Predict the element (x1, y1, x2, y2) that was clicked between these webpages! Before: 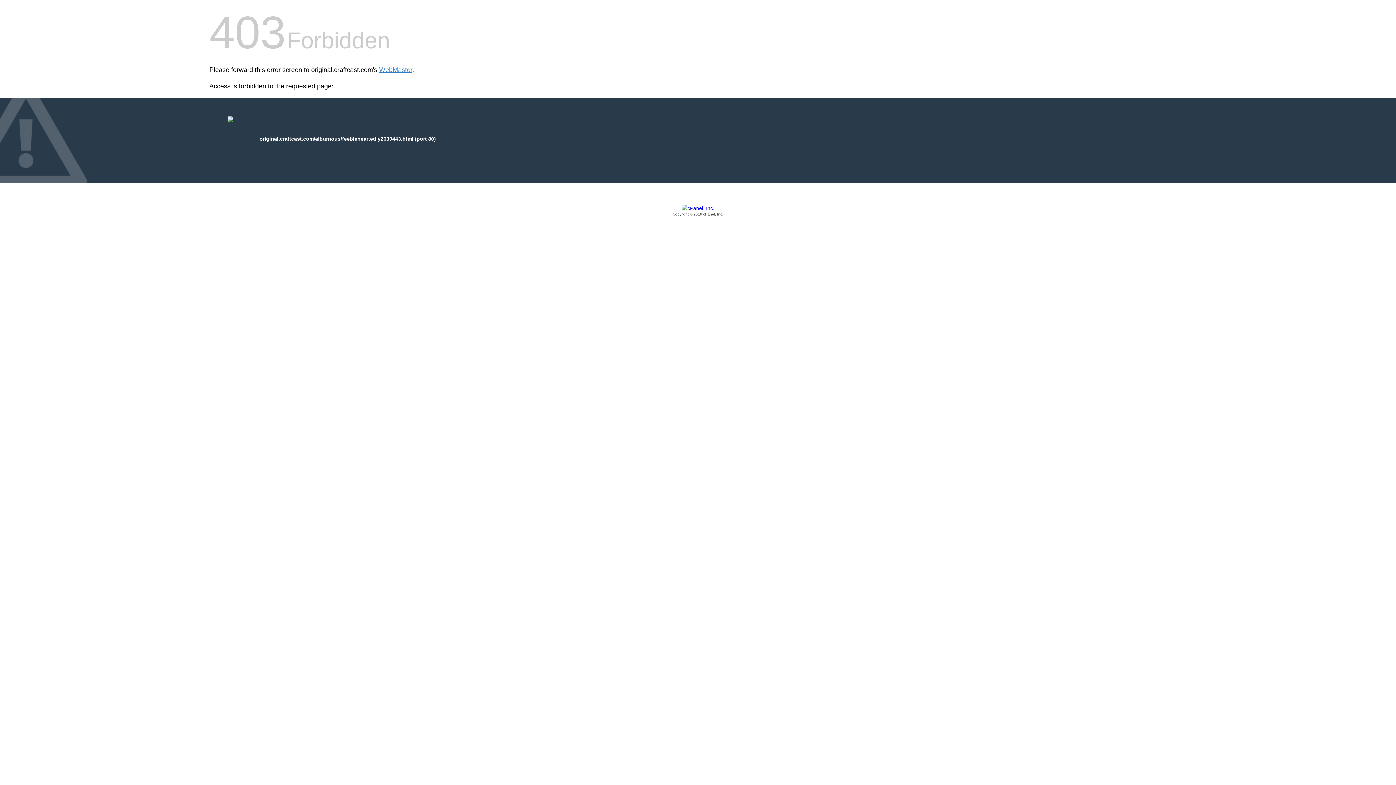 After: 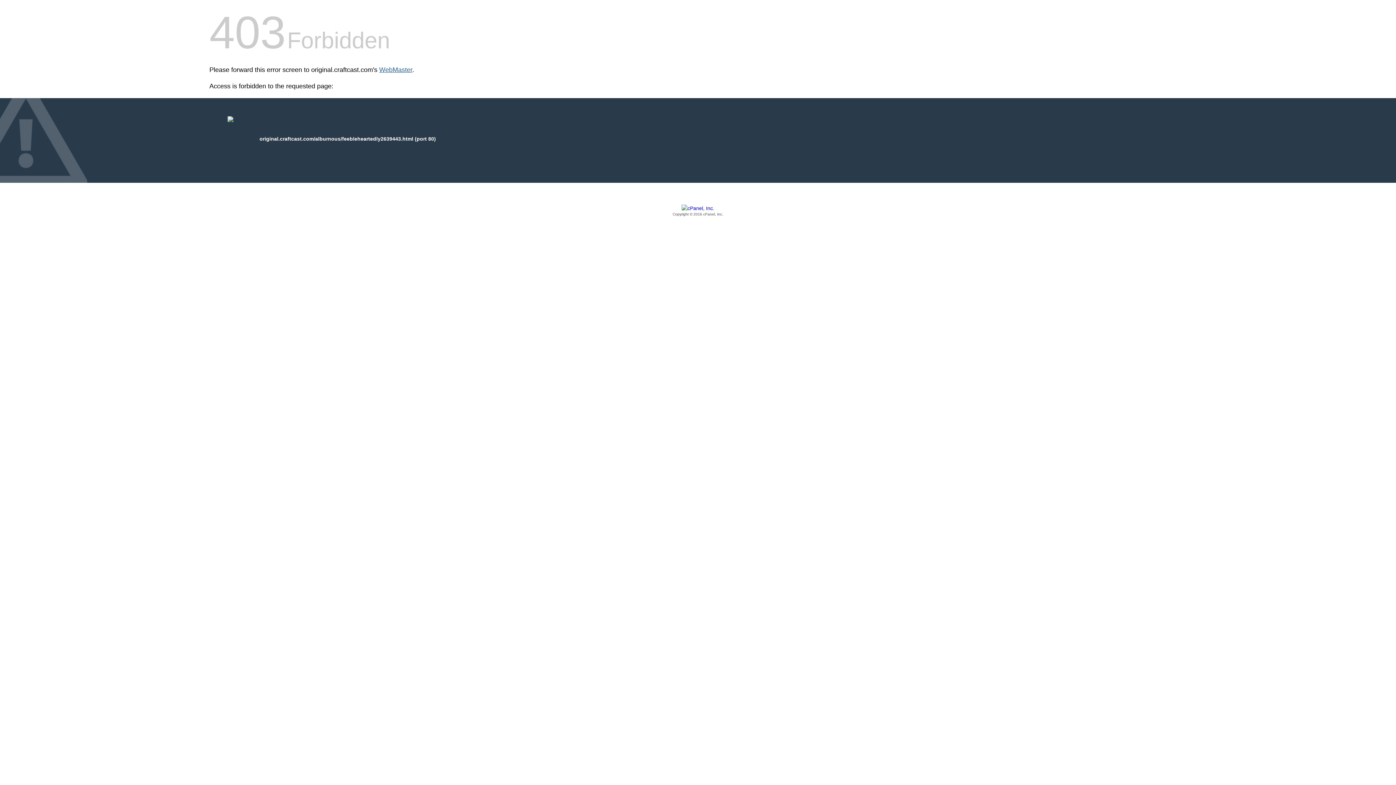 Action: label: WebMaster bbox: (379, 66, 412, 73)